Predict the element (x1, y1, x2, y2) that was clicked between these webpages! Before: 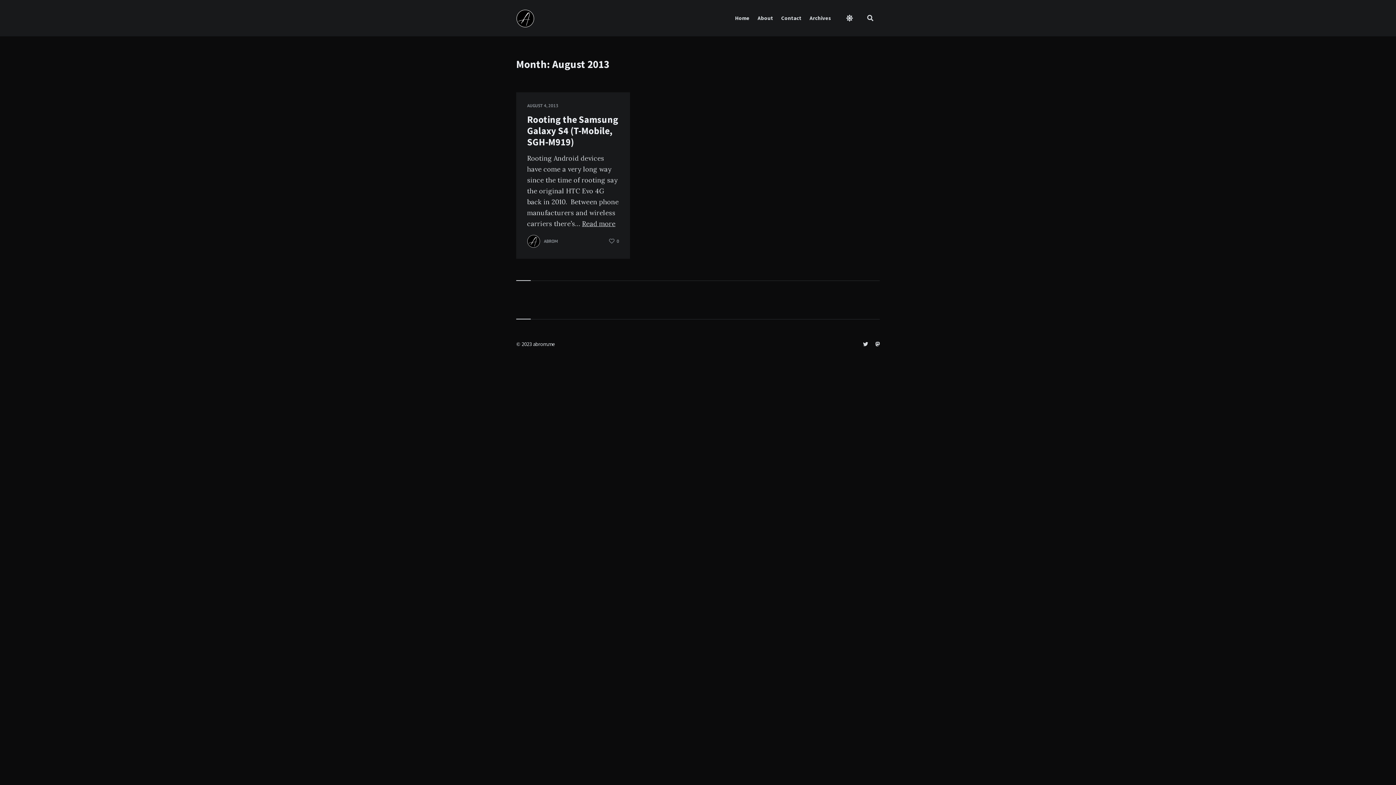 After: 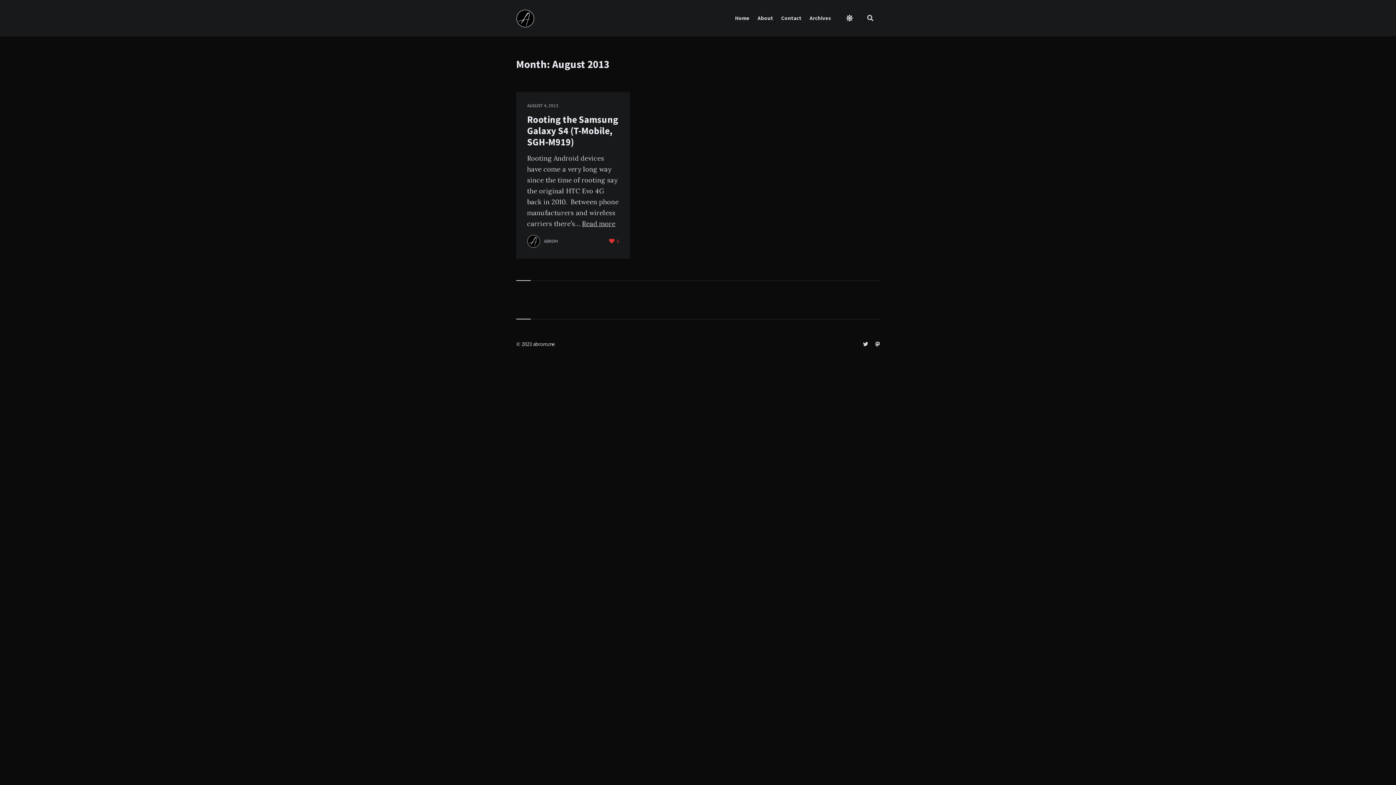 Action: label: 0 bbox: (607, 234, 621, 248)